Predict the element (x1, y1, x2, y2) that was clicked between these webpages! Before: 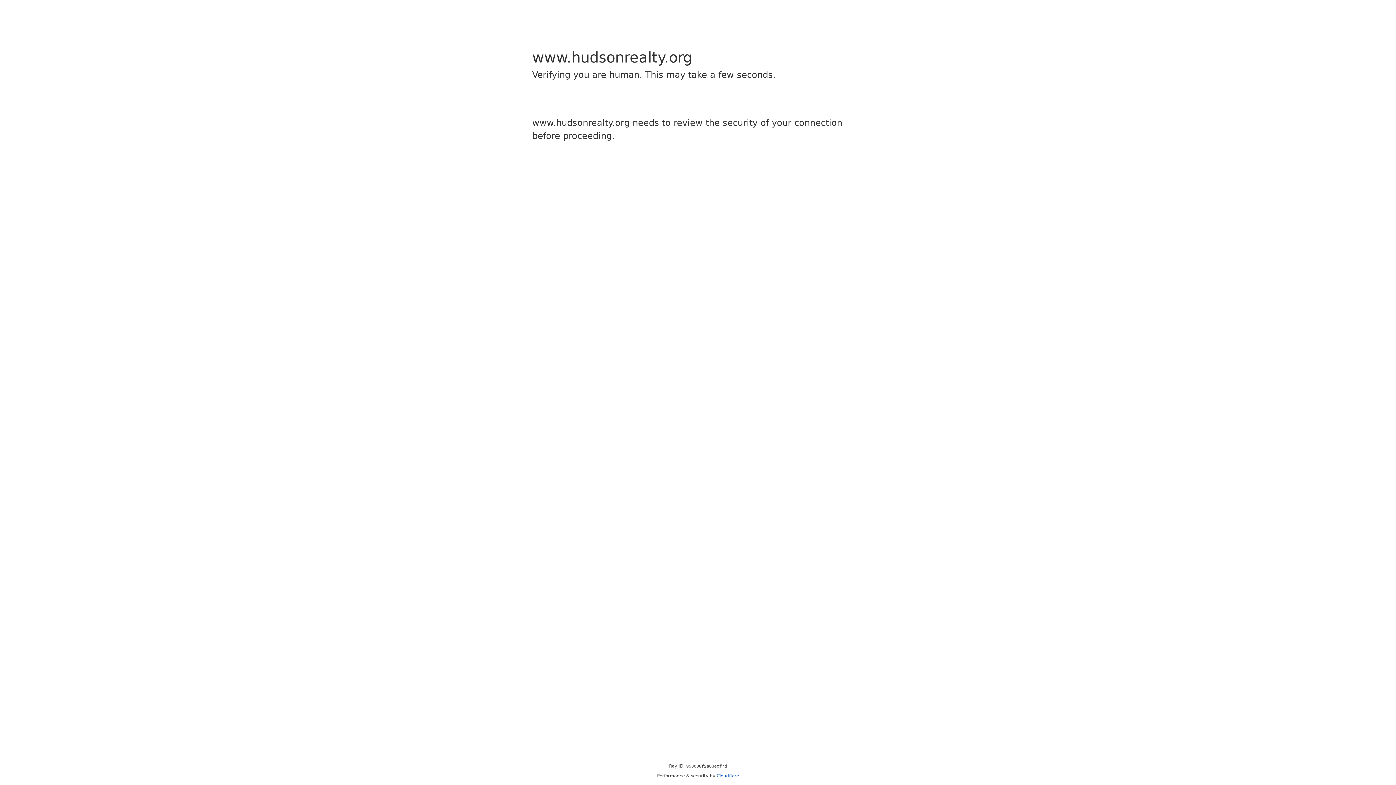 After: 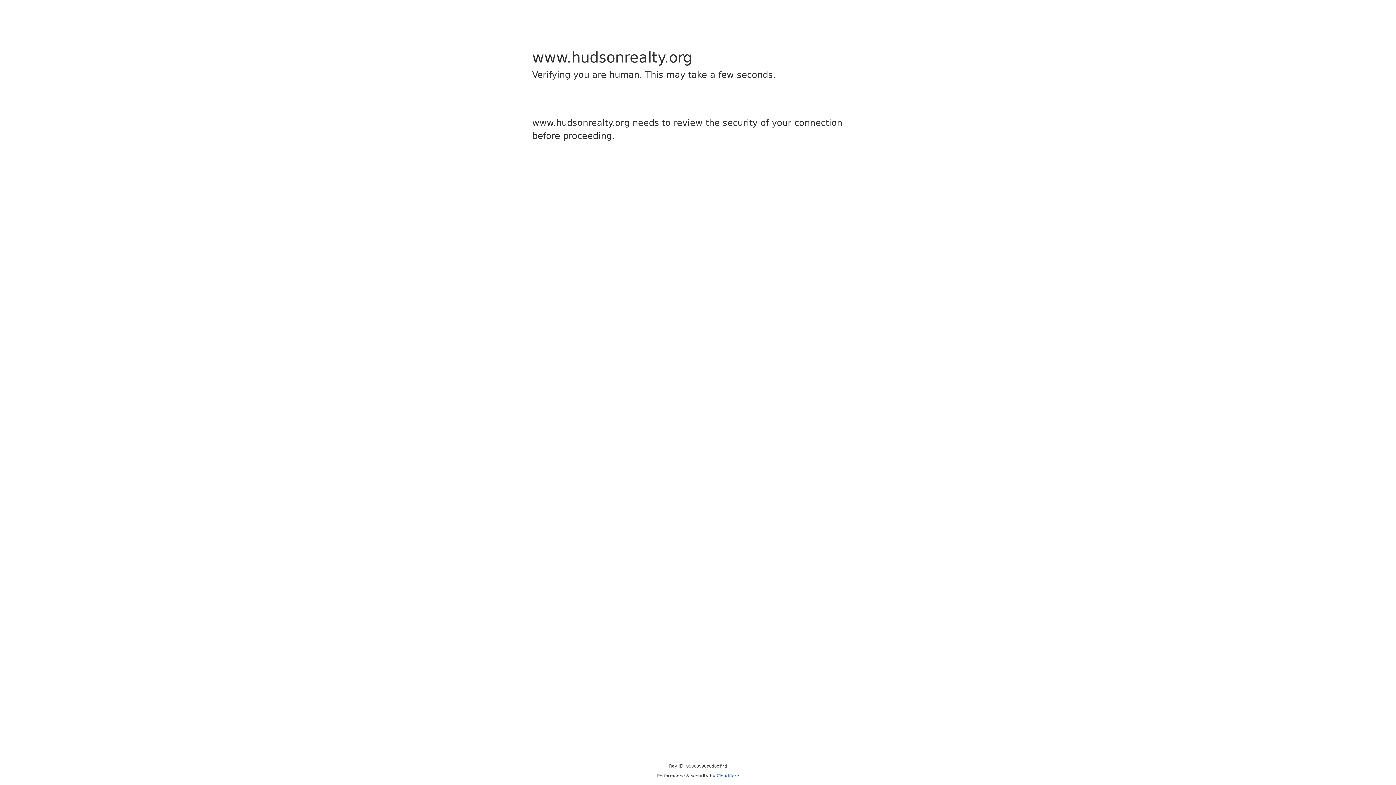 Action: bbox: (716, 773, 739, 778) label: Cloudflare